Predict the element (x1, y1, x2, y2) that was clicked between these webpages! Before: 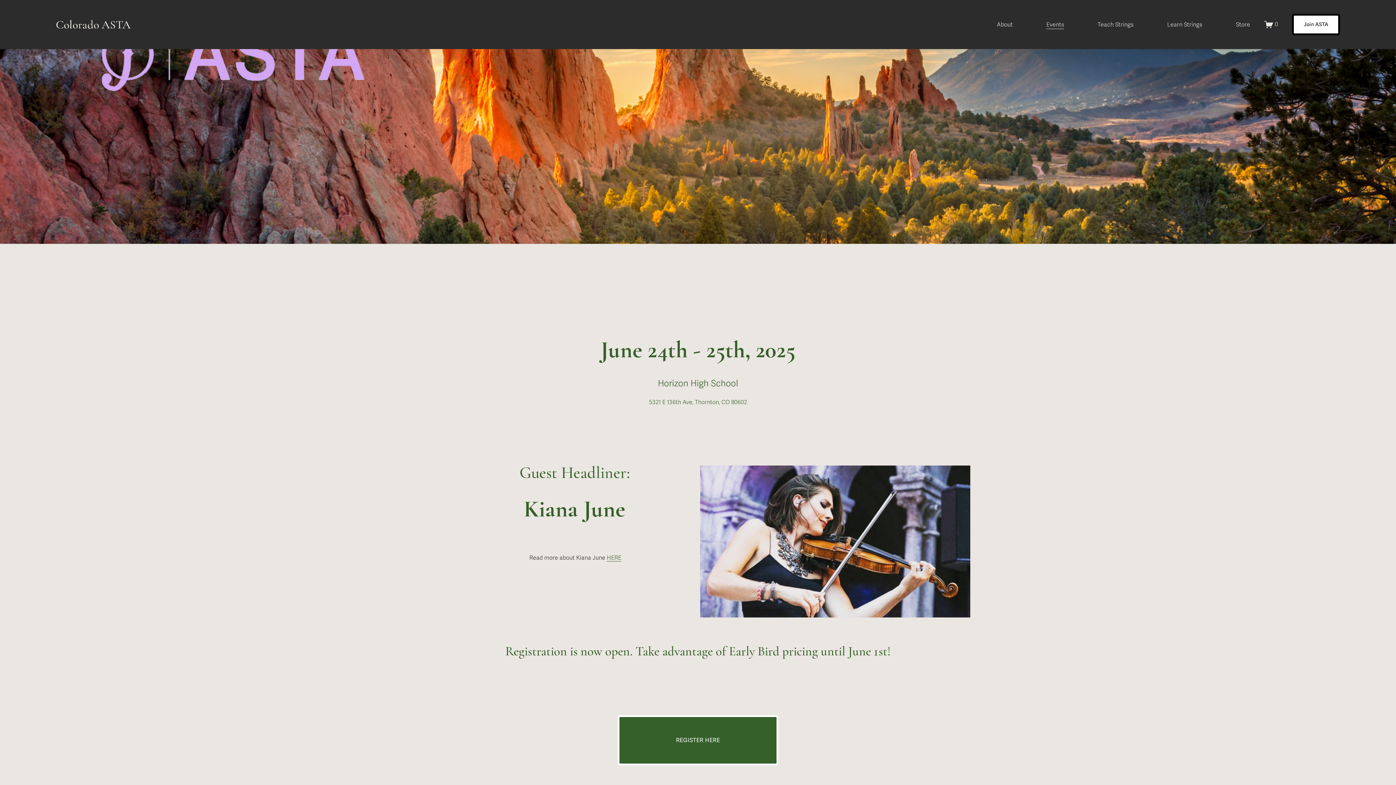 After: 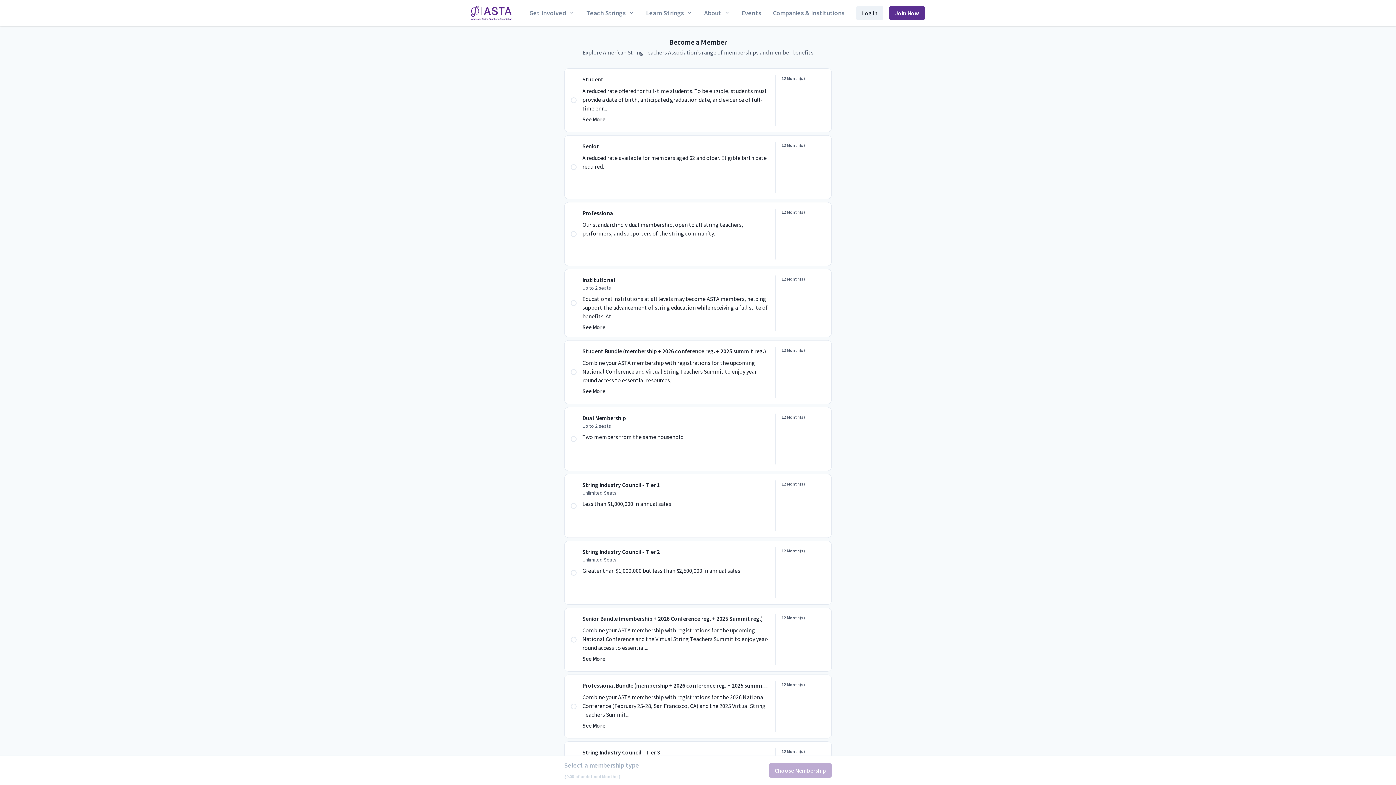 Action: bbox: (1292, 13, 1340, 35) label: Join ASTA